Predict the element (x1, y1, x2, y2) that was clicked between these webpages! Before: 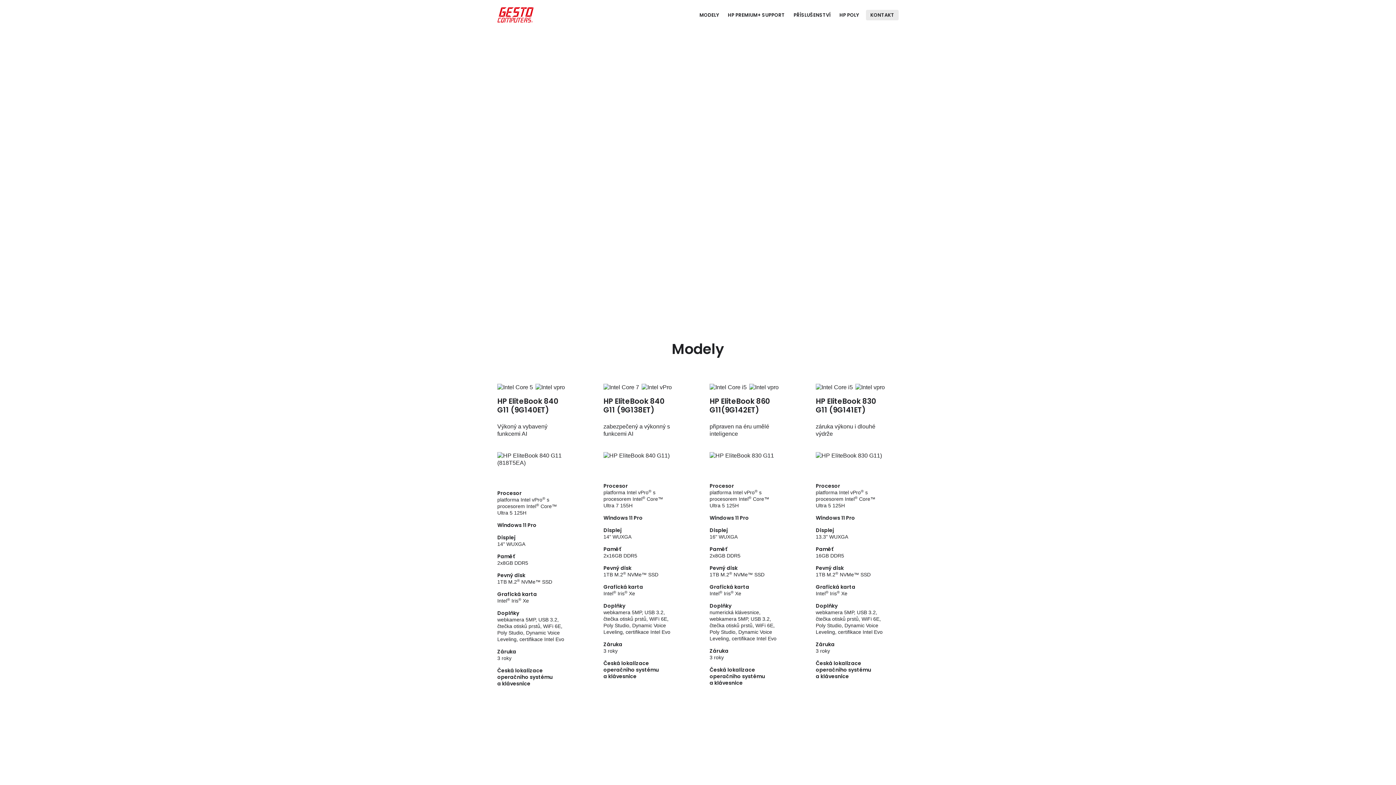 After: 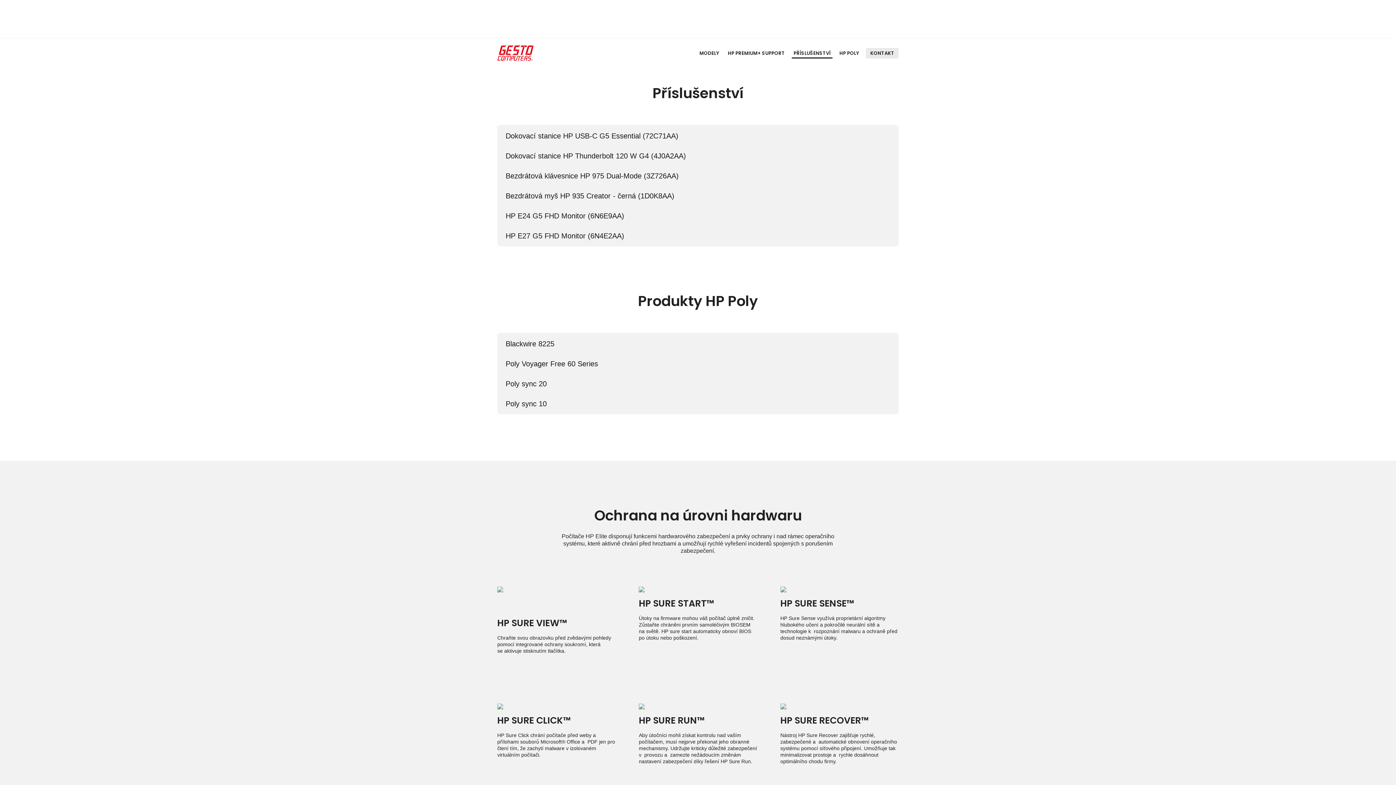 Action: bbox: (792, 9, 832, 20) label: PŘÍSLUŠENSTVÍ